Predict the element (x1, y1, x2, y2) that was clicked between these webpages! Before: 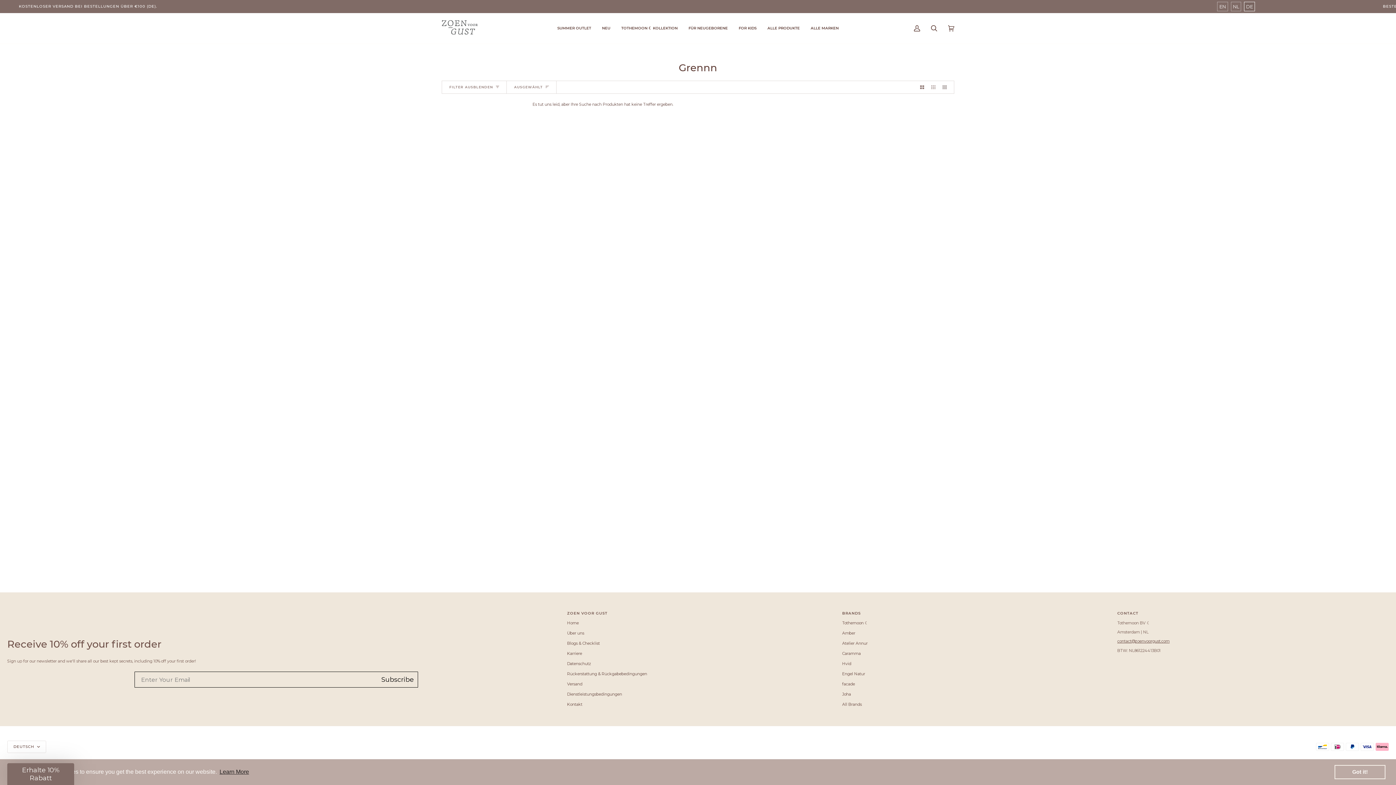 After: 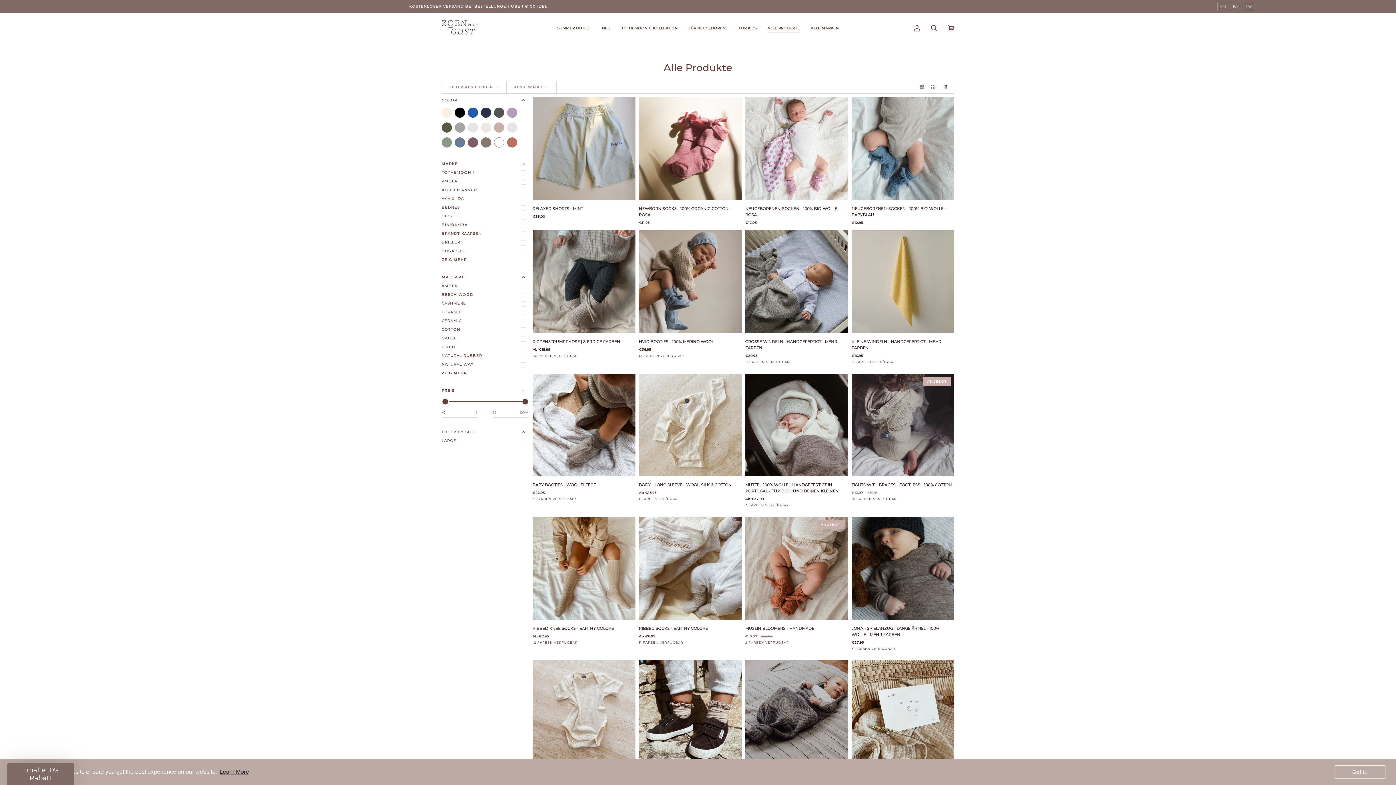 Action: label: ALLE PRODUKTE bbox: (762, 13, 805, 43)